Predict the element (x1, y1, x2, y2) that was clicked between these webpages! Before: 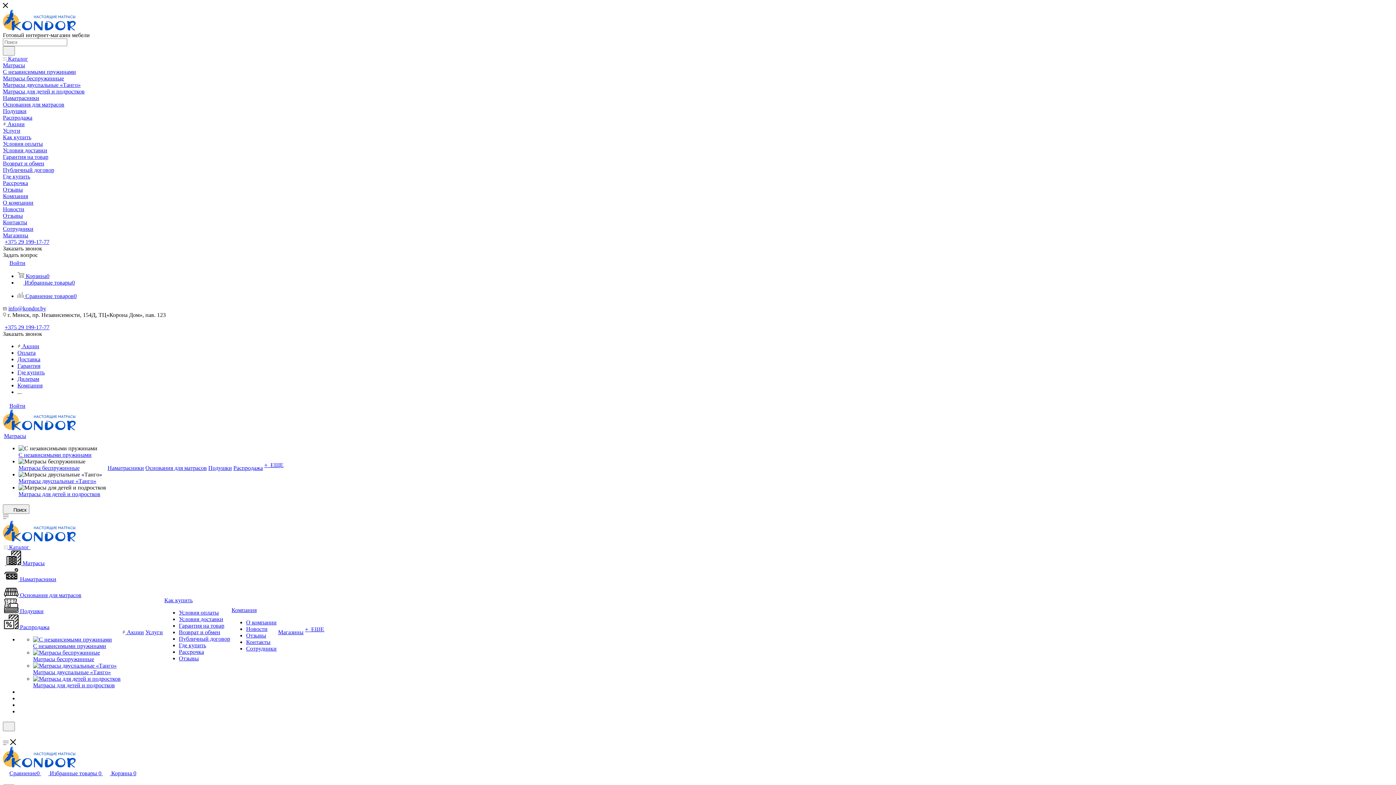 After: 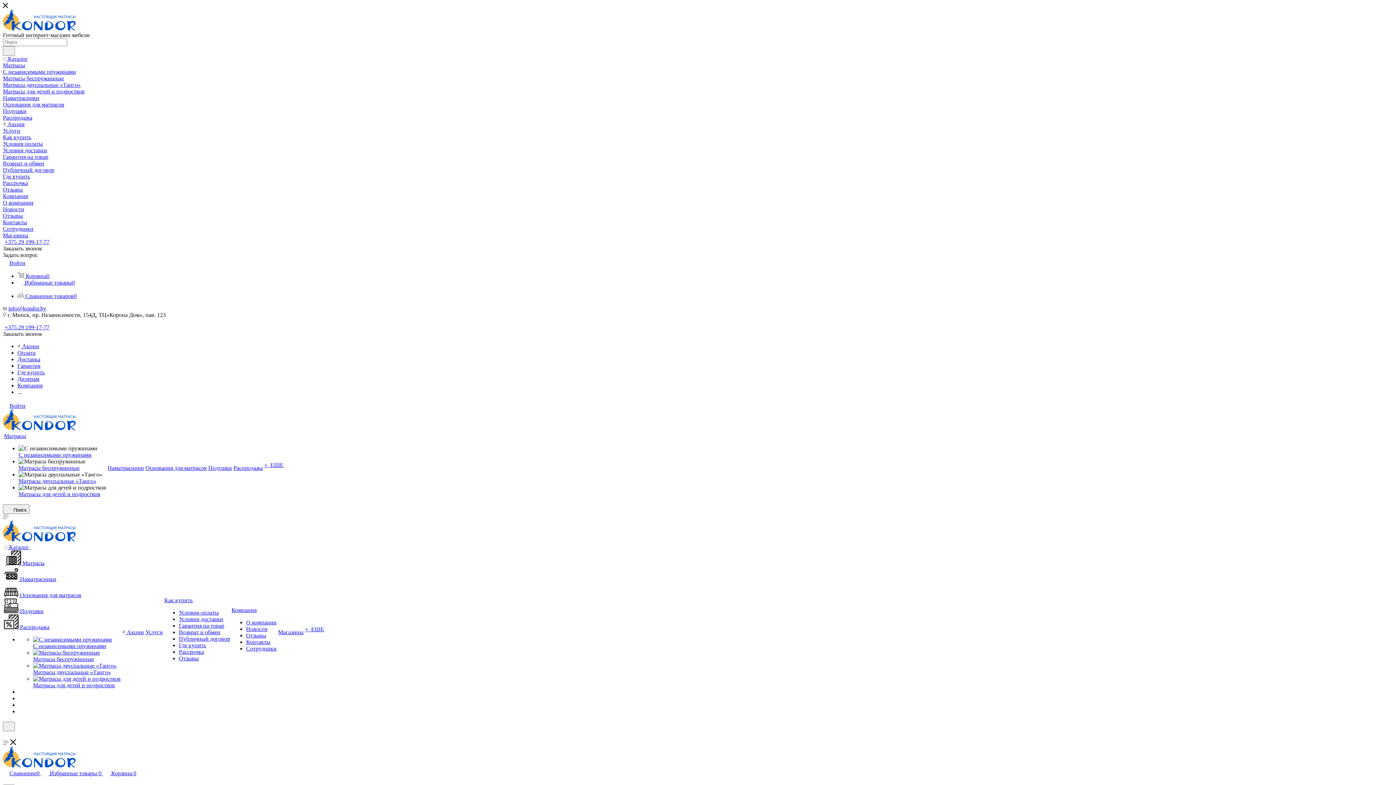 Action: label:  Каталог  bbox: (4, 544, 120, 550)